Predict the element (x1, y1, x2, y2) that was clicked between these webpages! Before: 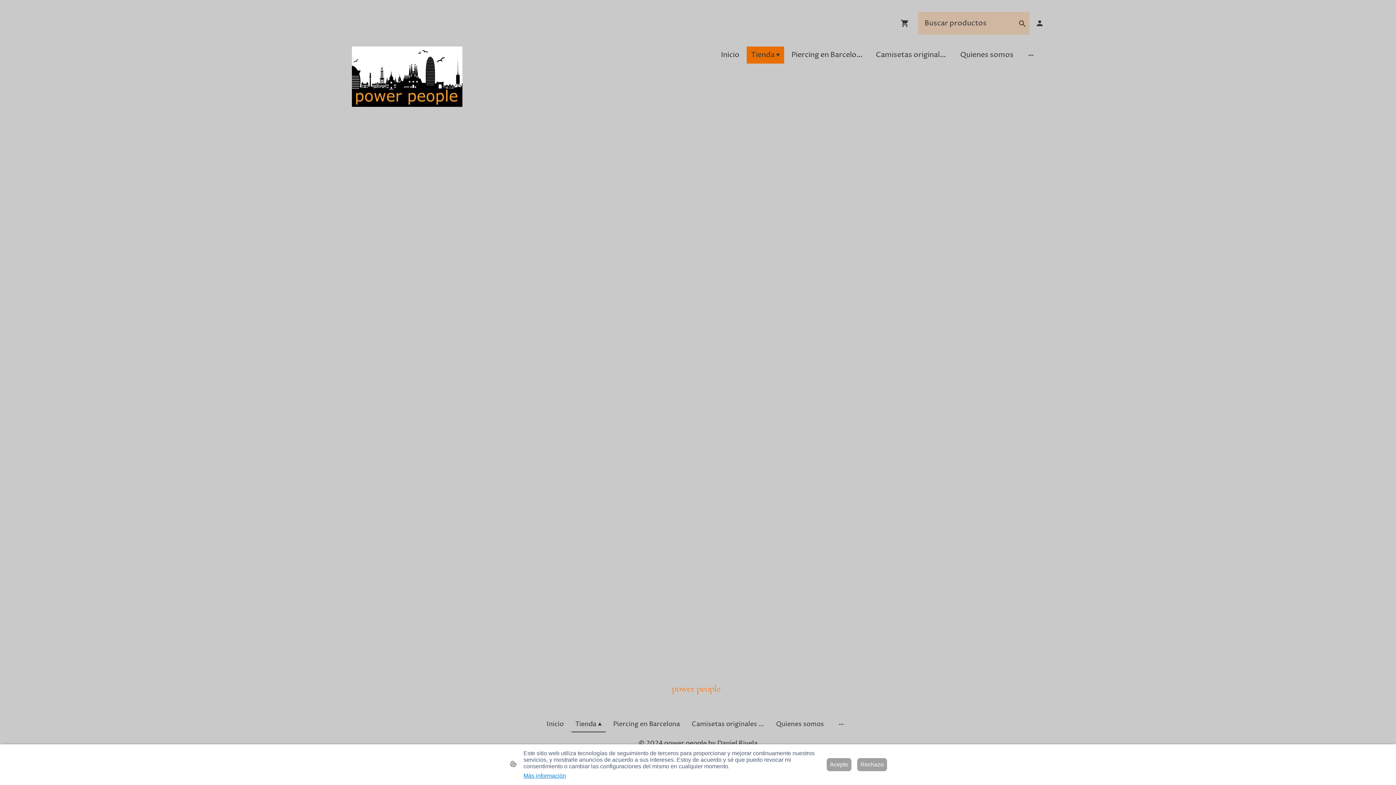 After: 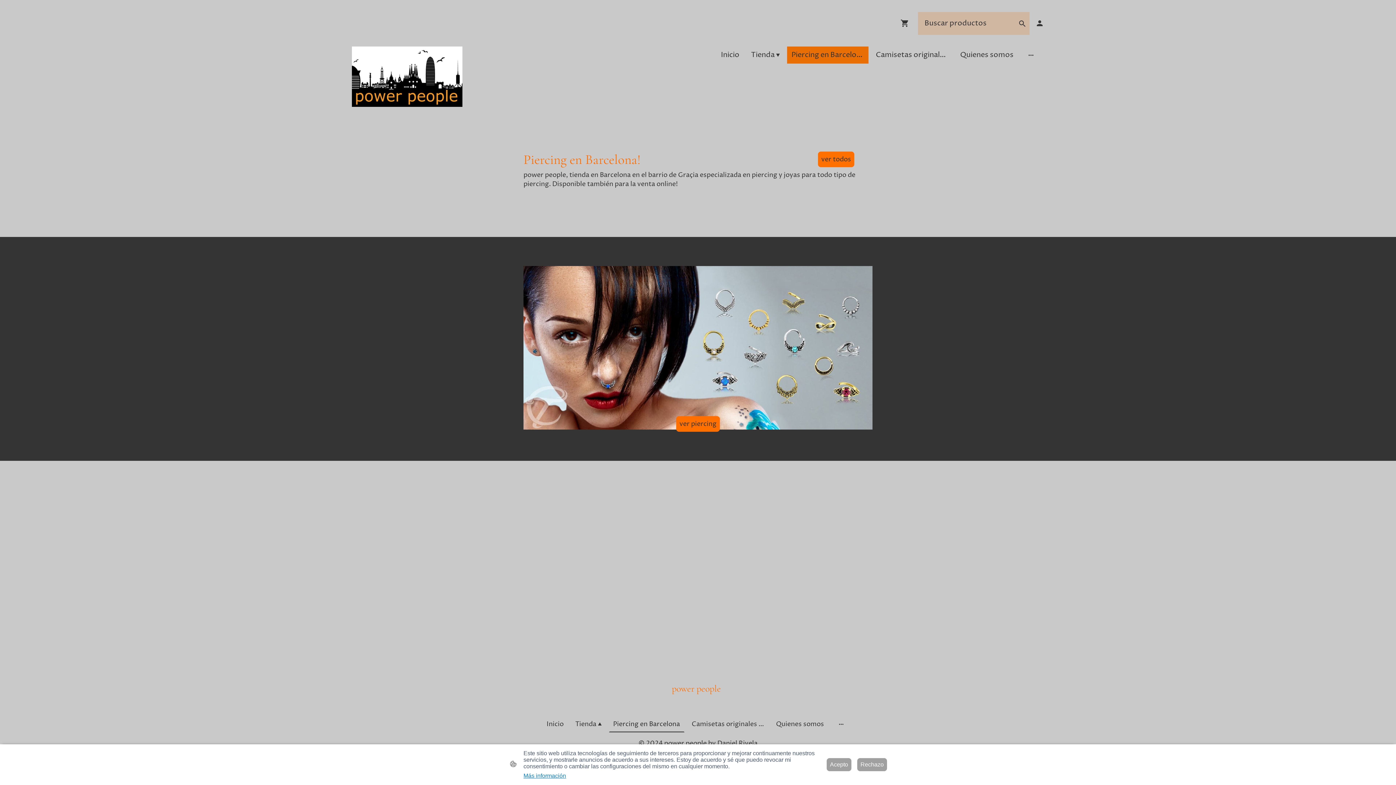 Action: bbox: (609, 717, 683, 732) label: Piercing en Barcelona